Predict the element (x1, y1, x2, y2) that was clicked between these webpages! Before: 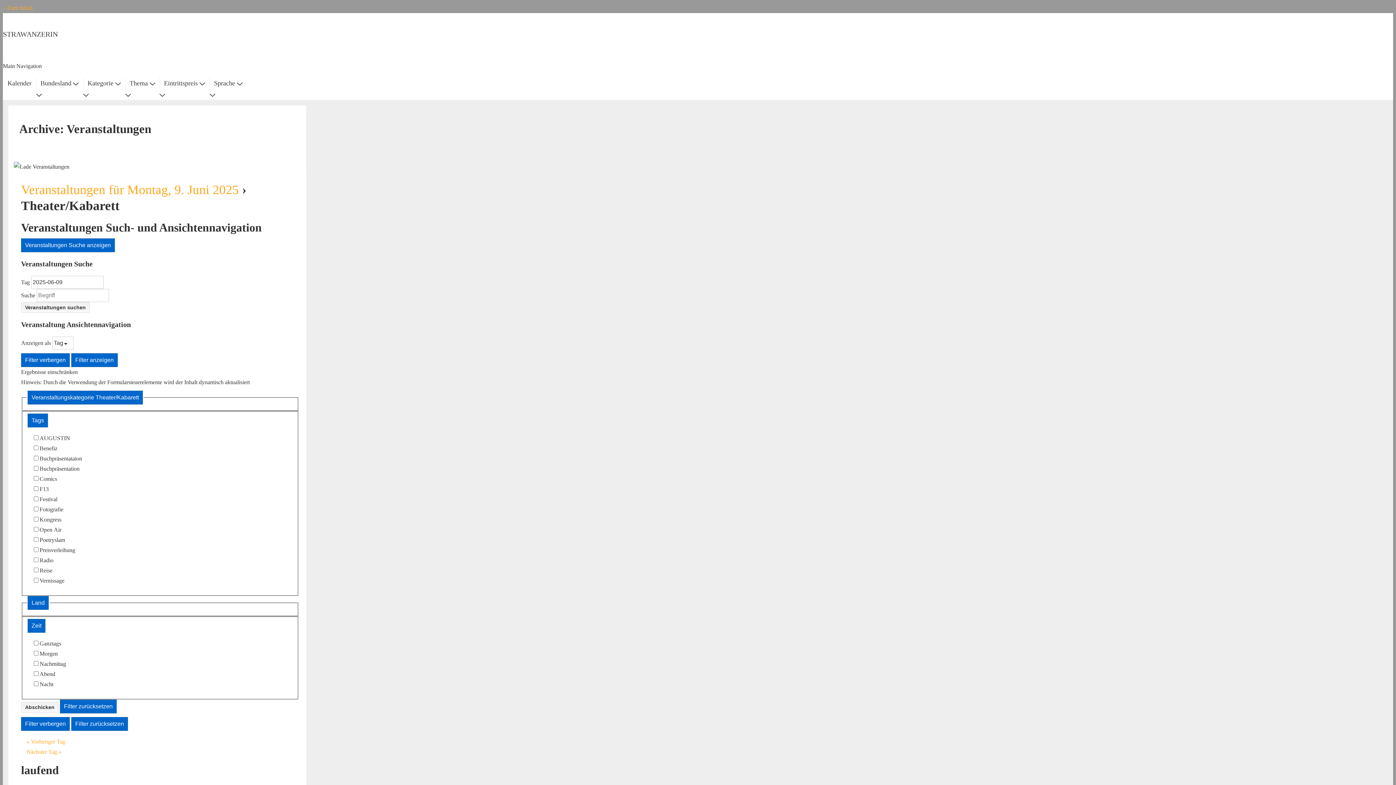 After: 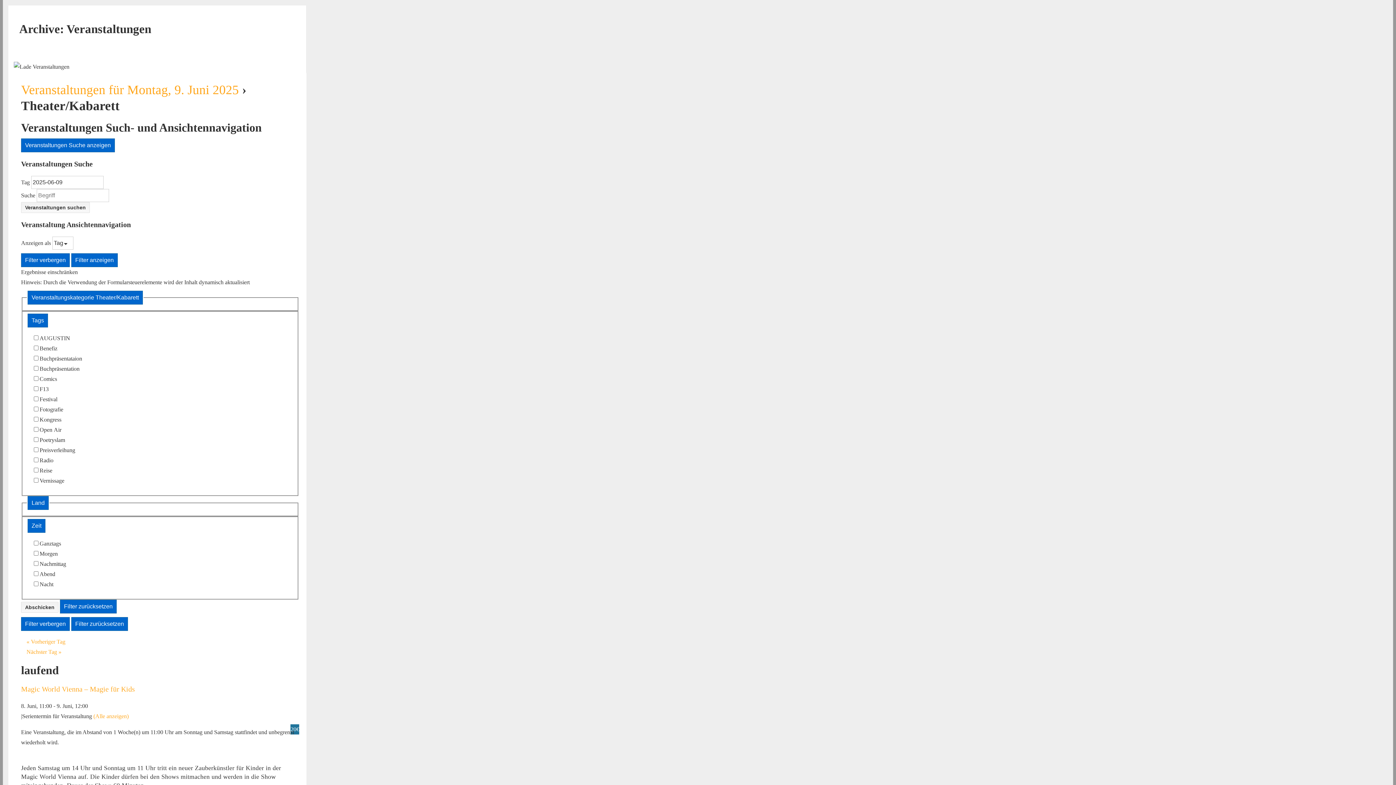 Action: label: ↓ Zum Inhalt bbox: (2, 4, 32, 10)